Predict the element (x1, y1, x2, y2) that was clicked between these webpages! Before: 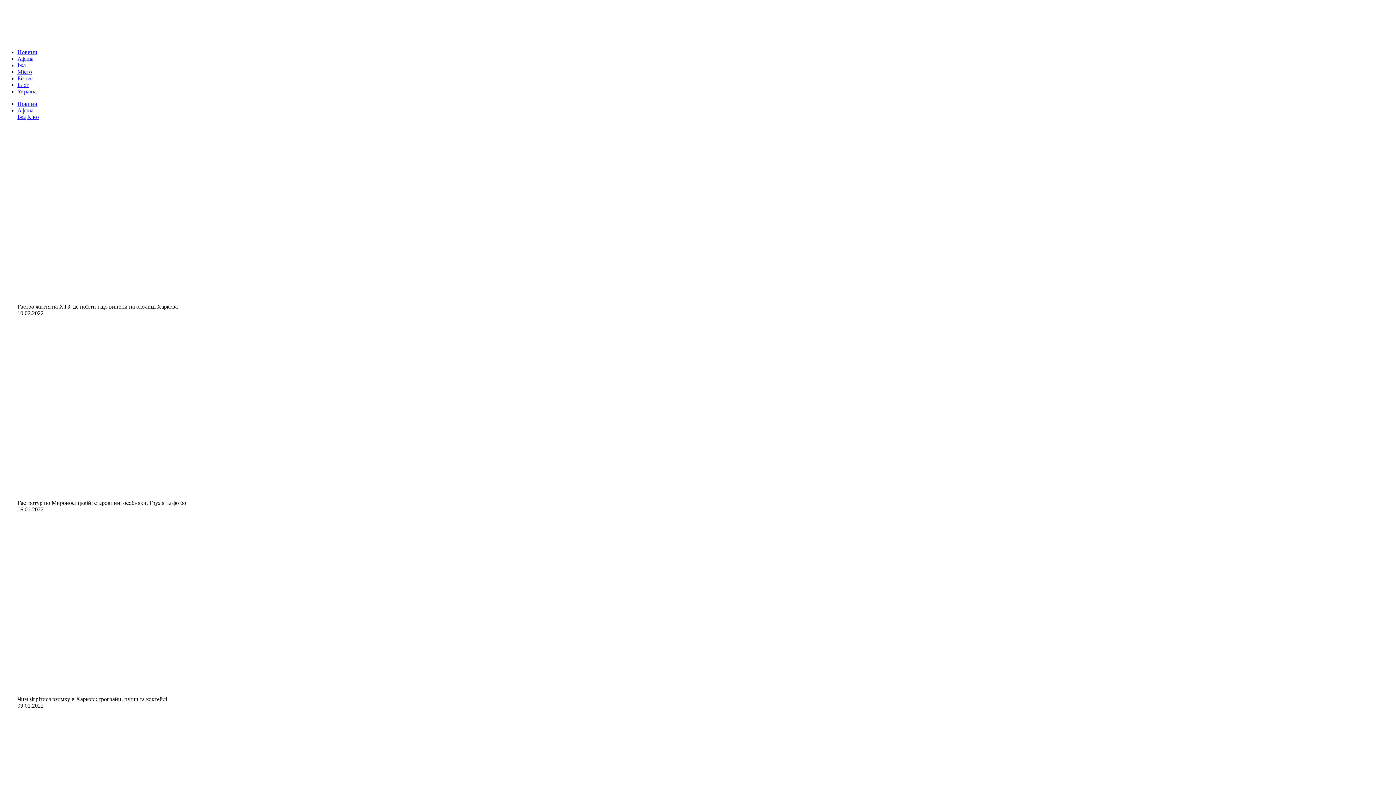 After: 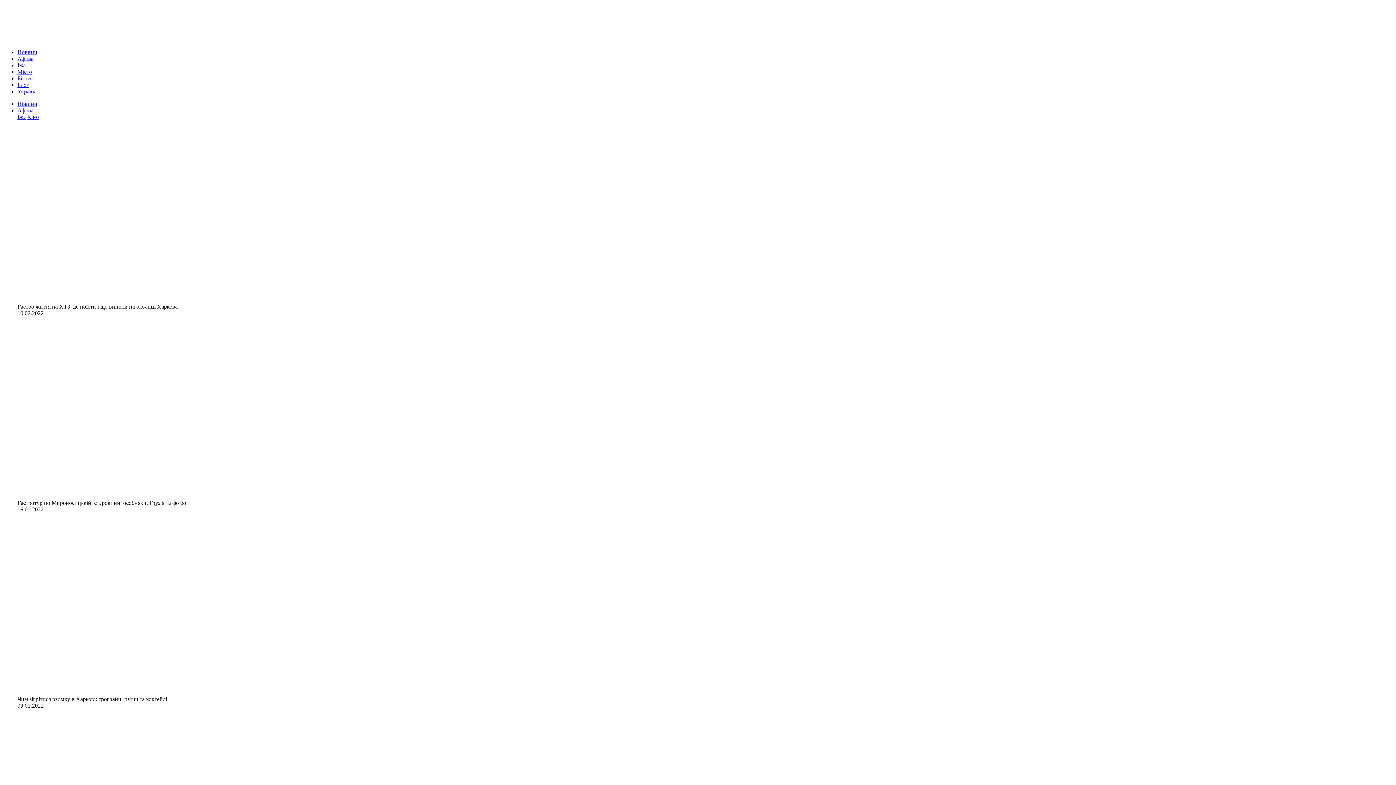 Action: bbox: (17, 297, 199, 303)